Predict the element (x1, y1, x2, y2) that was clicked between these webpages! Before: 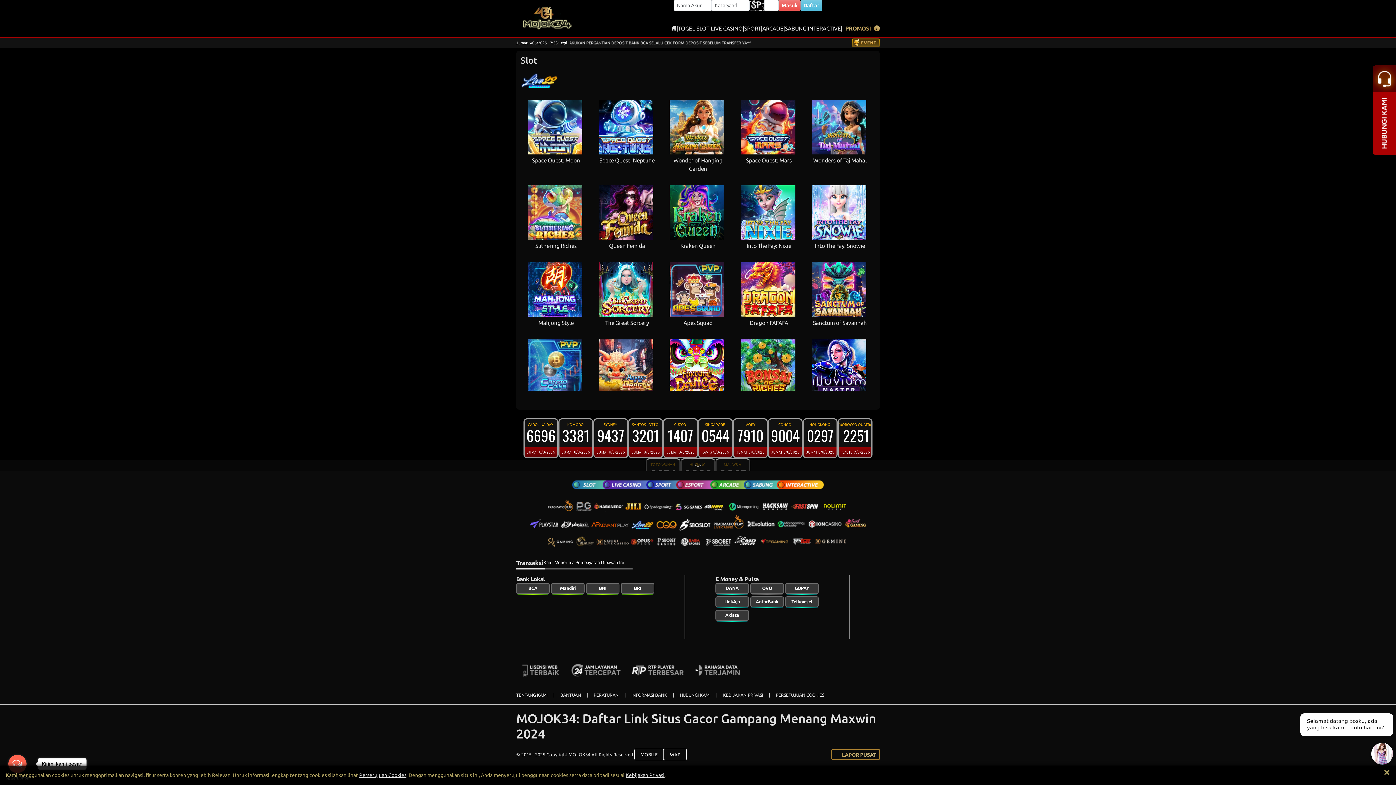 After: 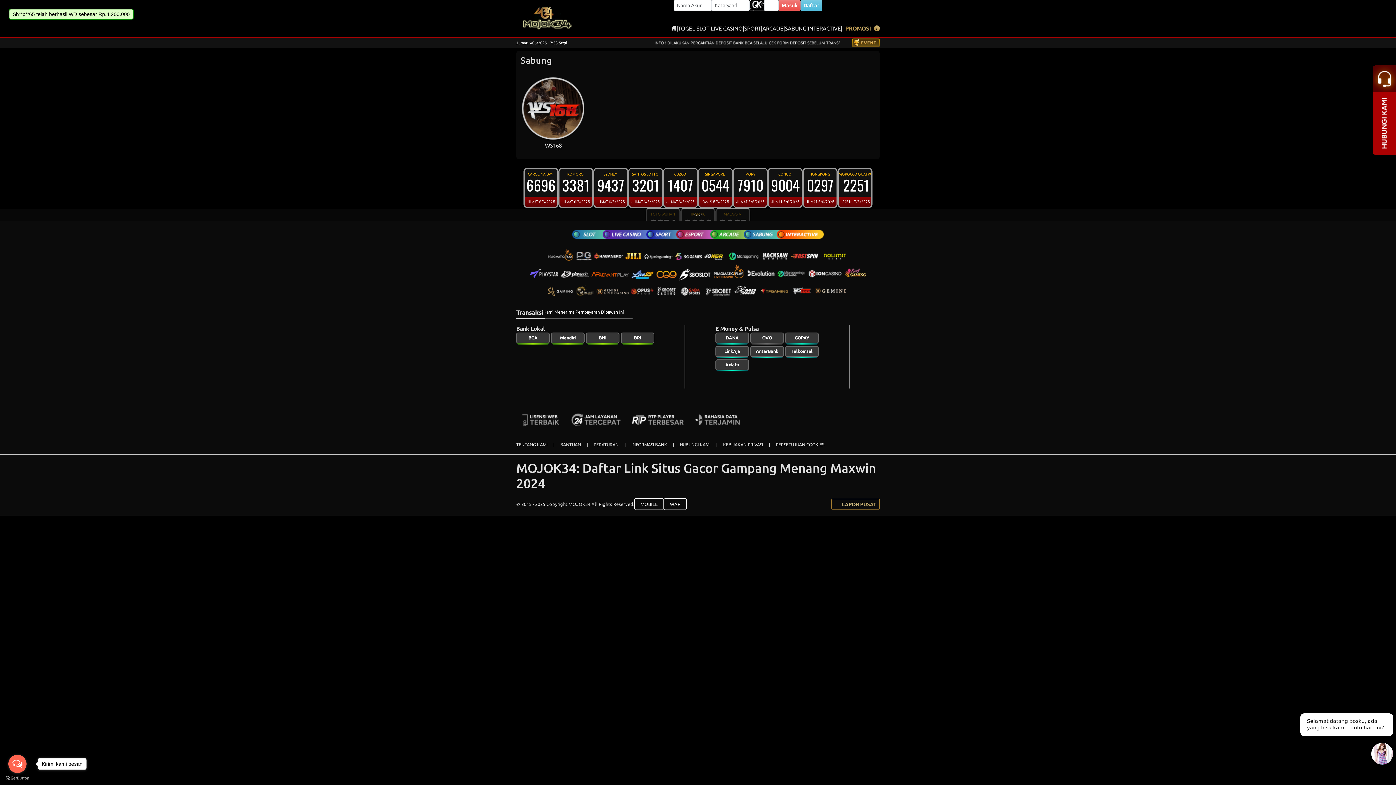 Action: bbox: (785, 24, 806, 32) label: SABUNG